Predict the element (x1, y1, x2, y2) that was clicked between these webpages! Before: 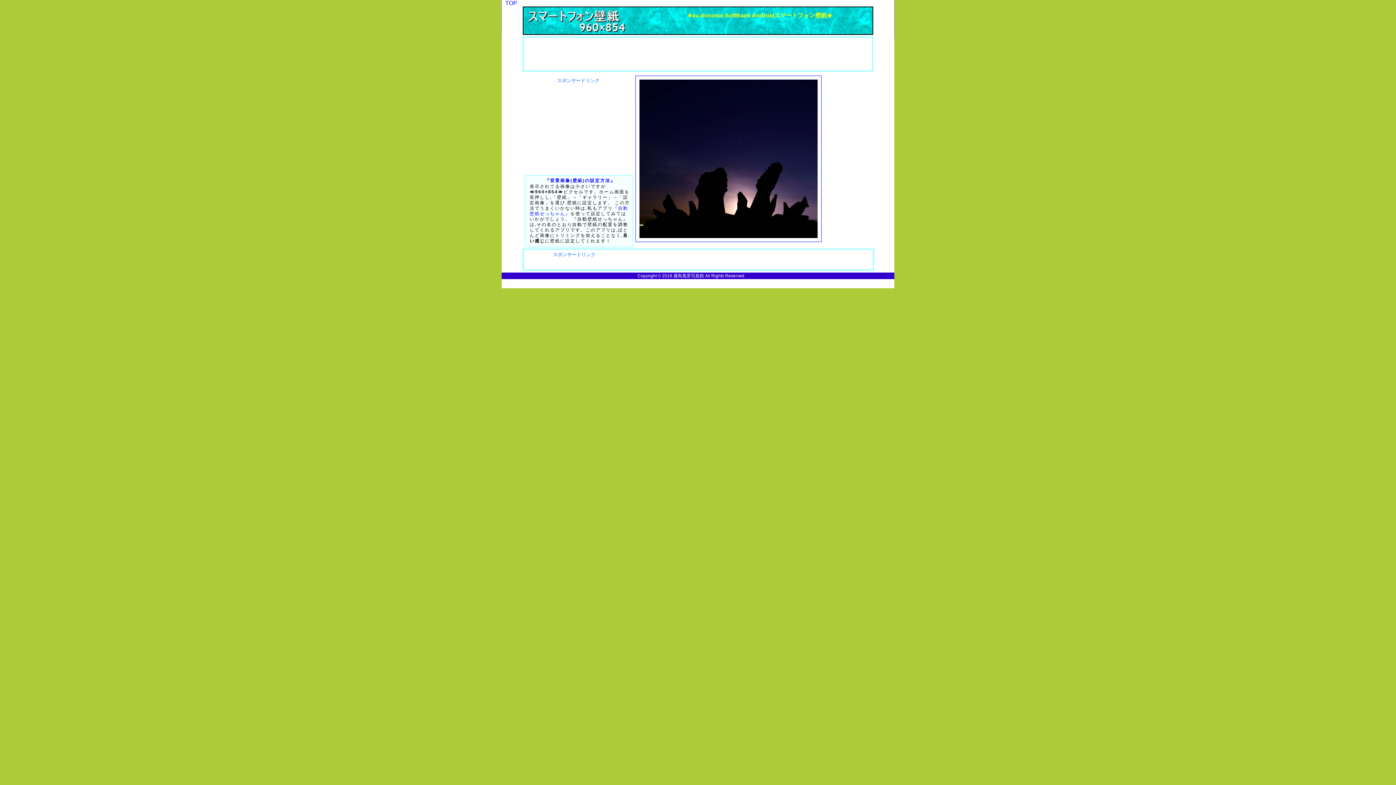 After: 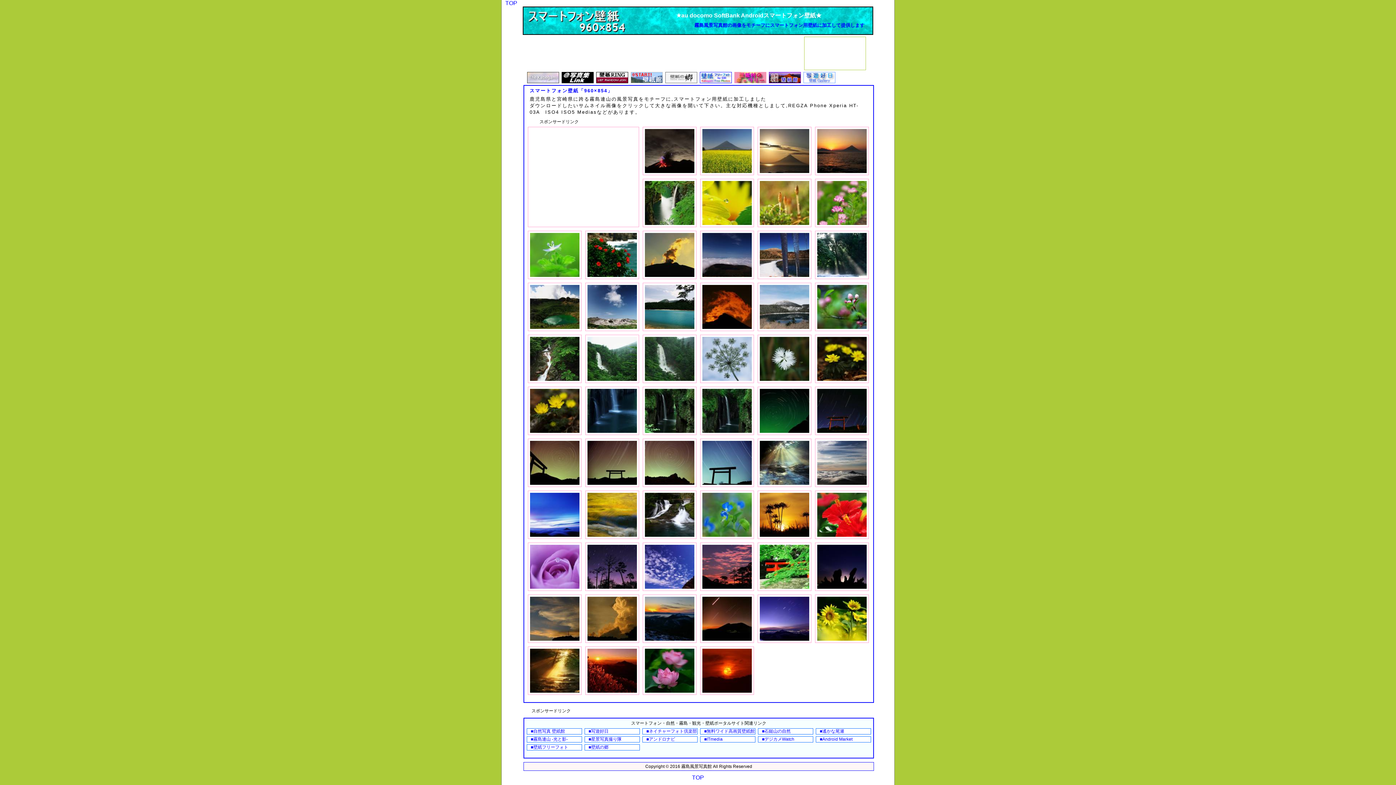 Action: label: TOP bbox: (505, 0, 517, 6)